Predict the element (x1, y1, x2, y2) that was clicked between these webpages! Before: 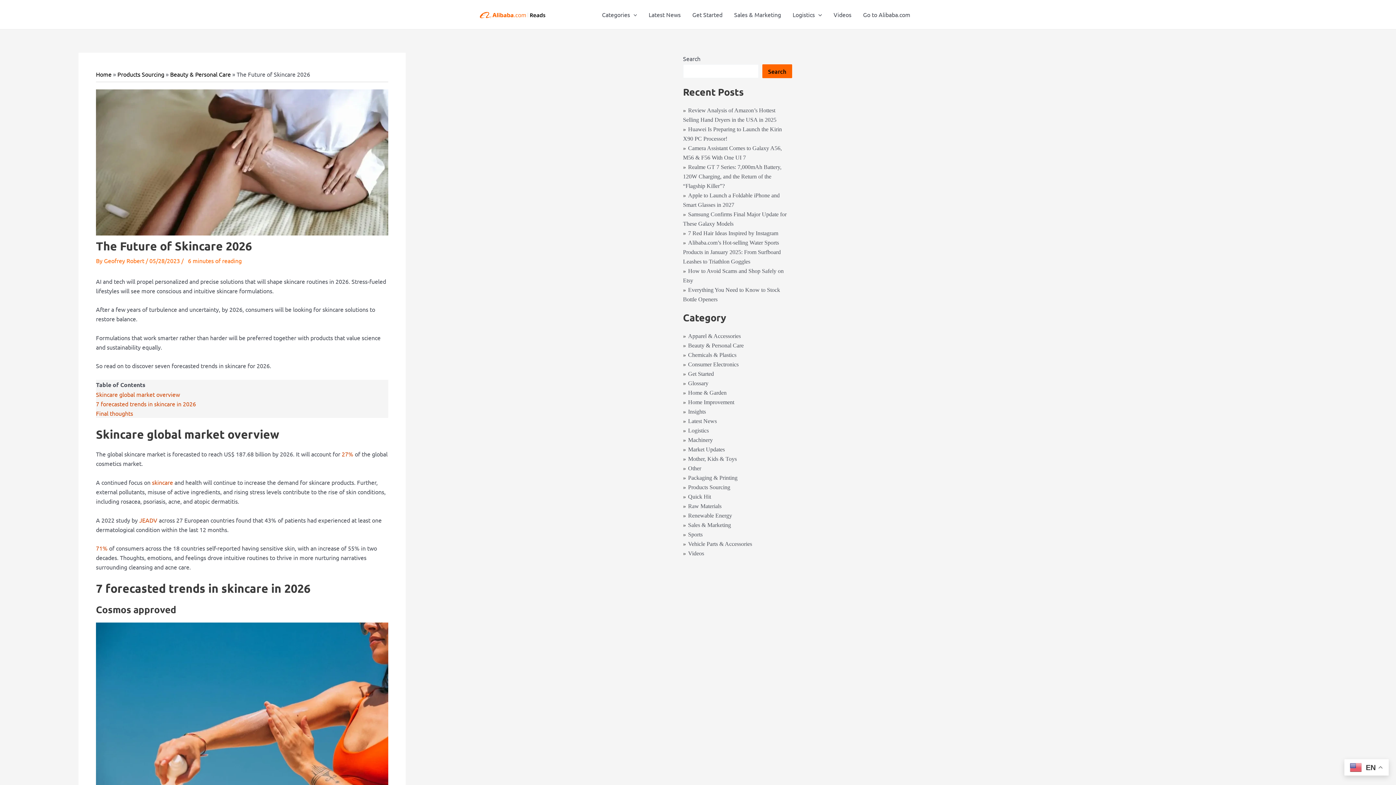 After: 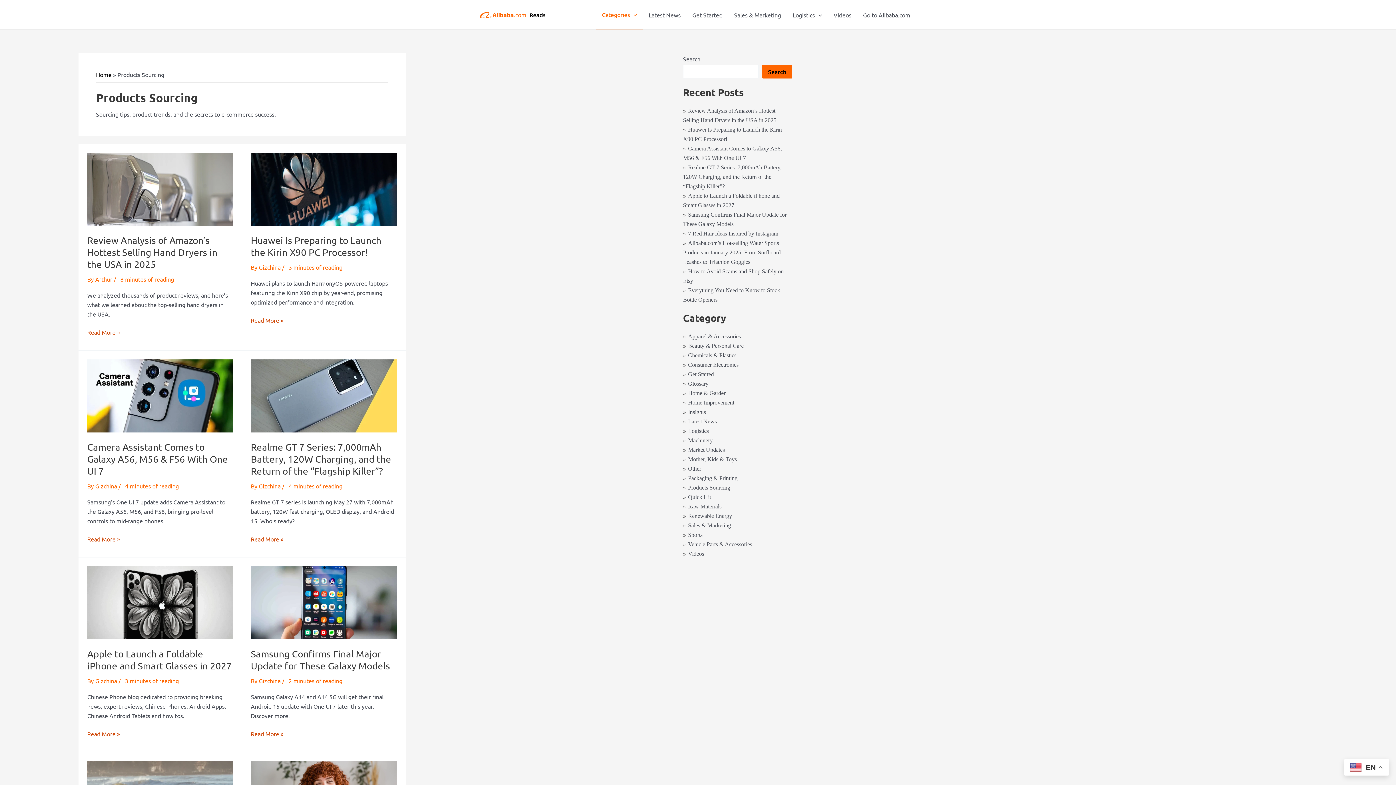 Action: bbox: (683, 484, 730, 490) label: Products Sourcing